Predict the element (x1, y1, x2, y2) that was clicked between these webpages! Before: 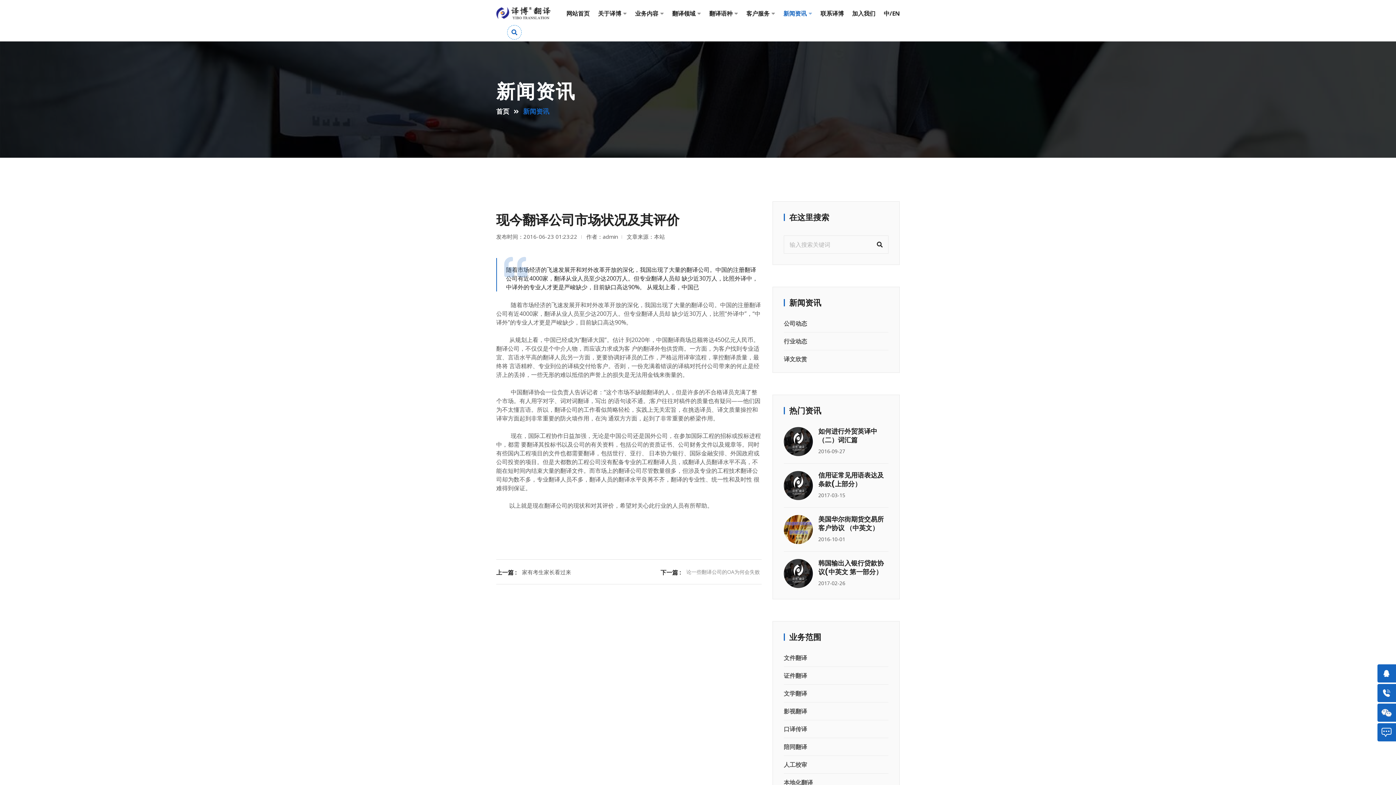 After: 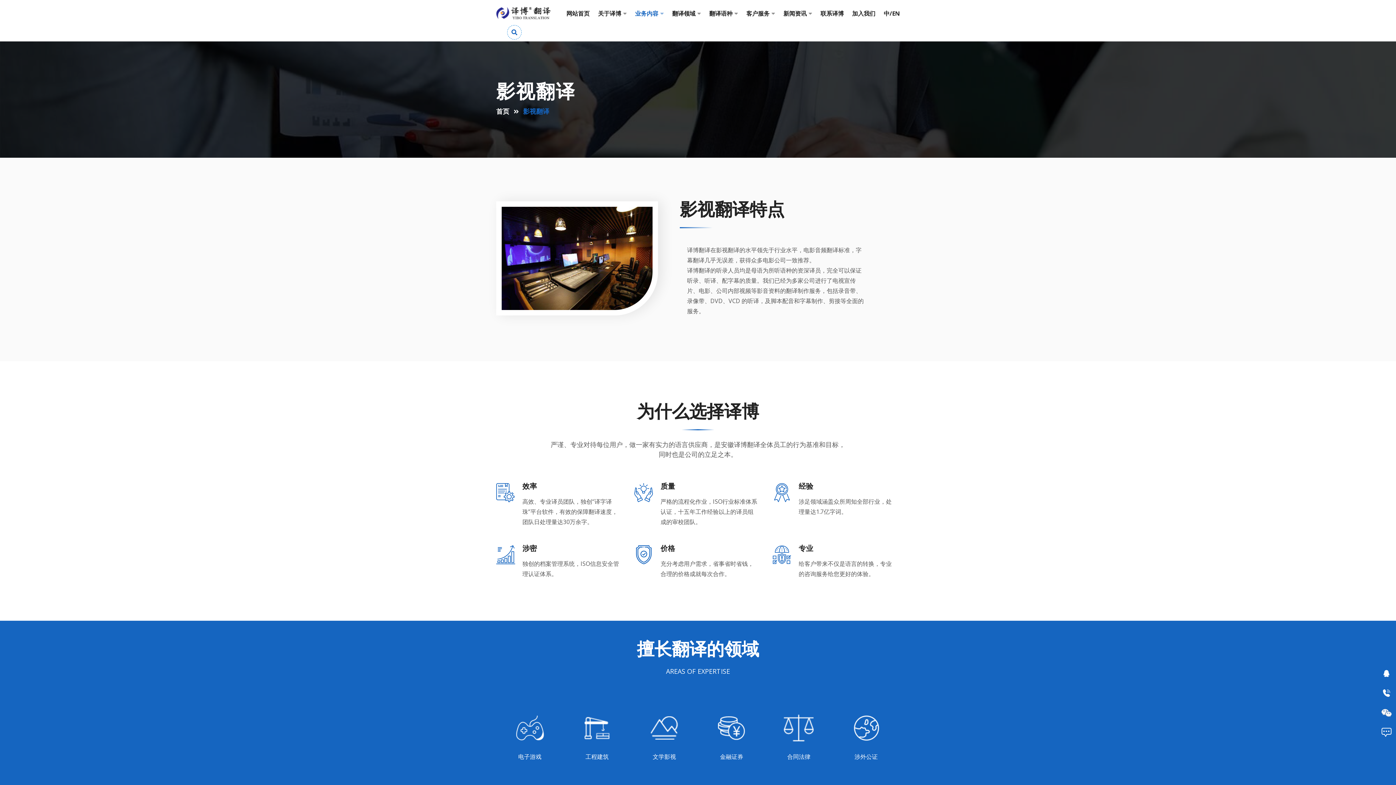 Action: bbox: (784, 707, 888, 716) label: 影视翻译